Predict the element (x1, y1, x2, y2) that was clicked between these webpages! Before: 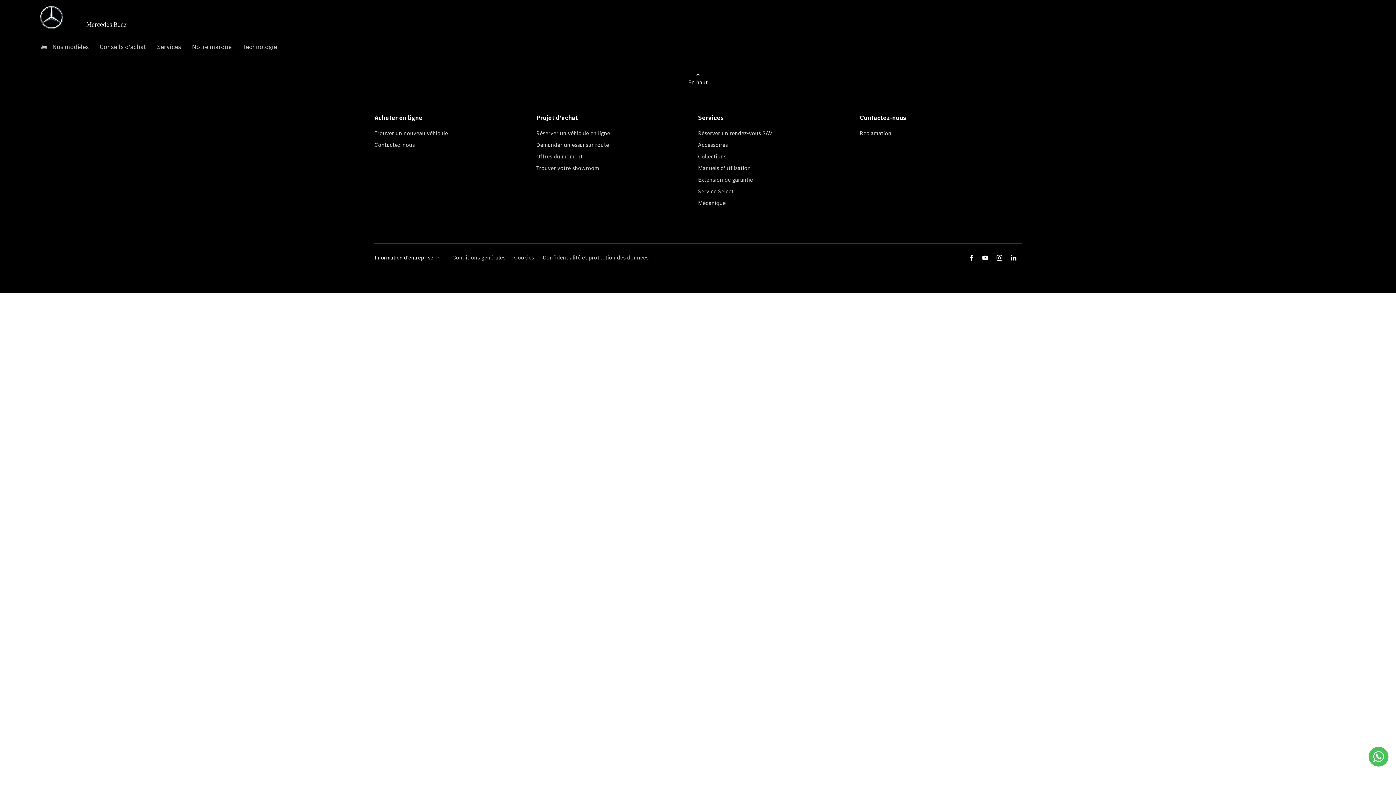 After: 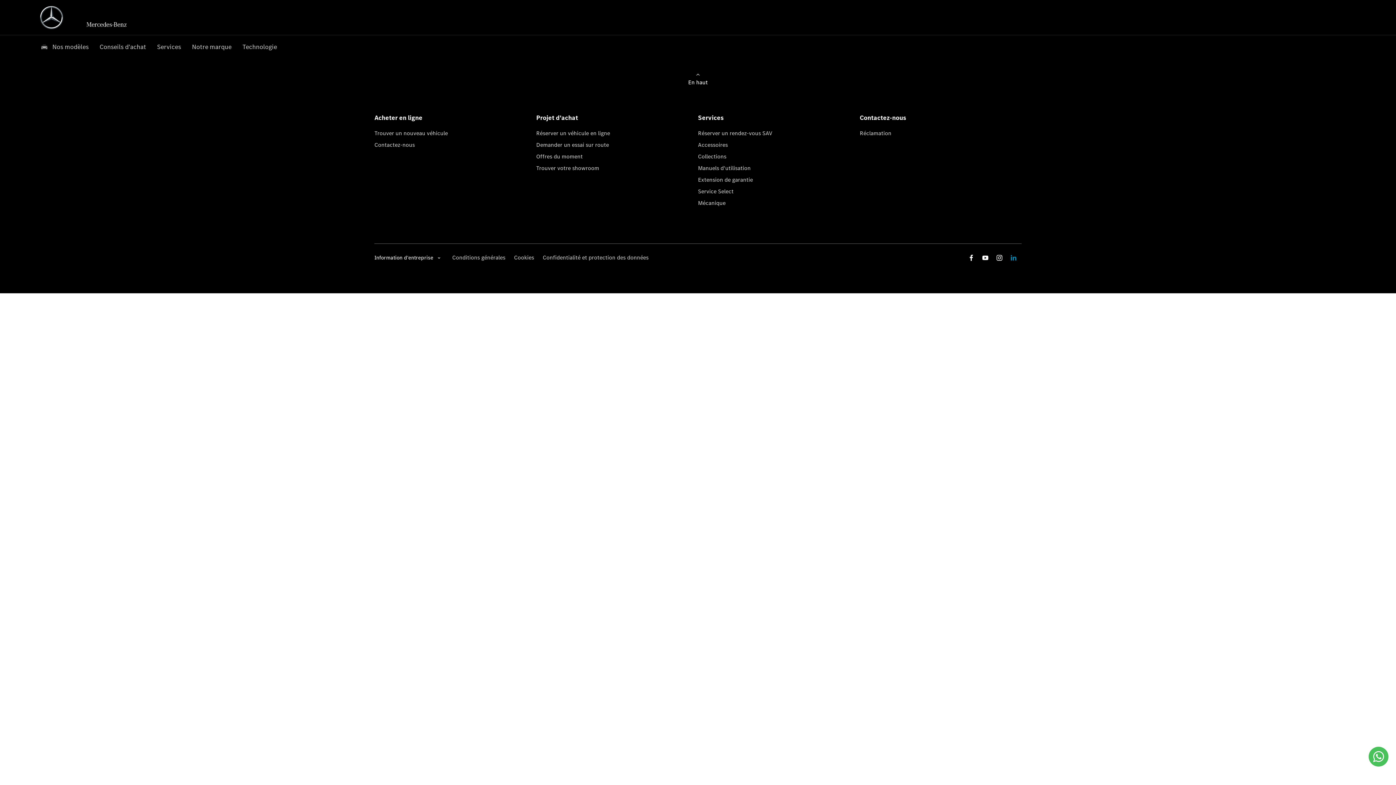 Action: bbox: (1009, 253, 1018, 262)